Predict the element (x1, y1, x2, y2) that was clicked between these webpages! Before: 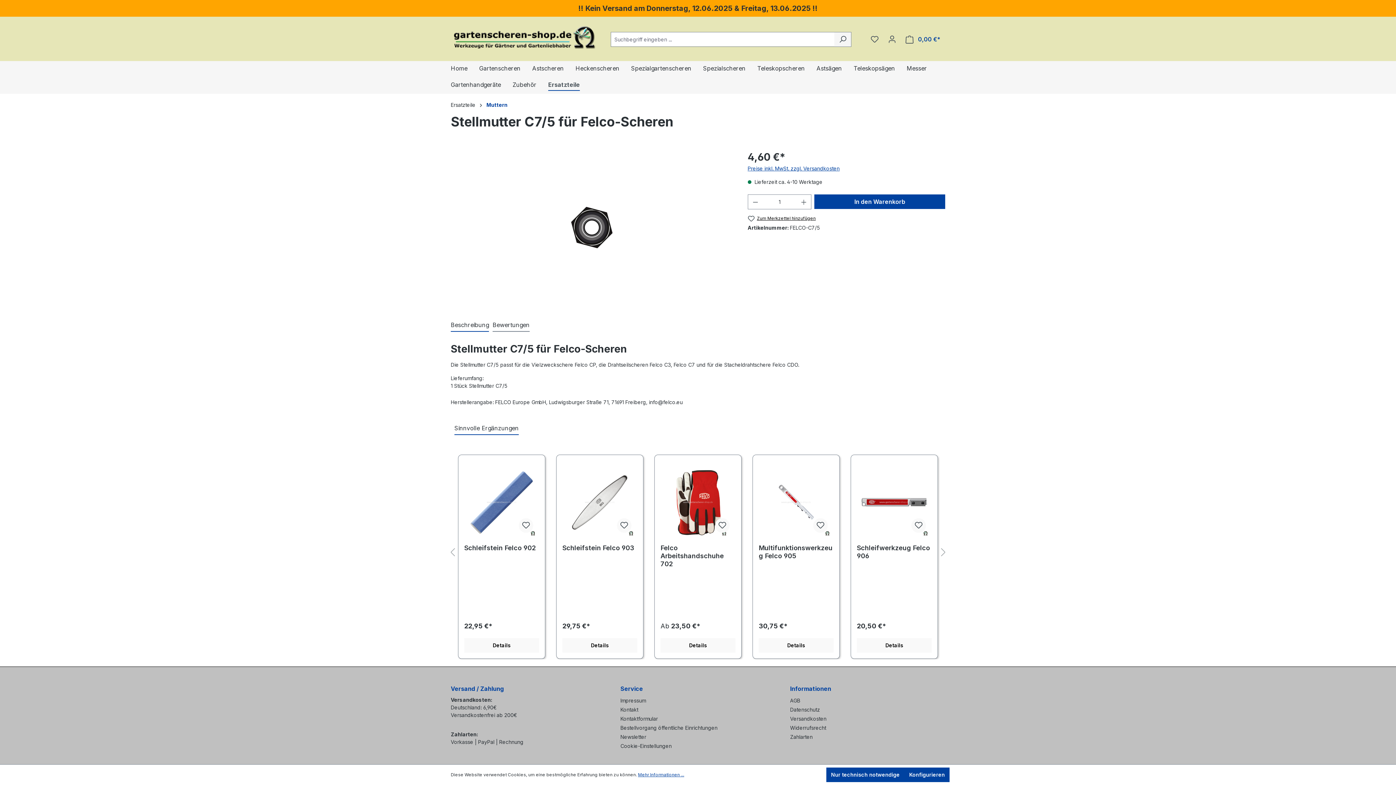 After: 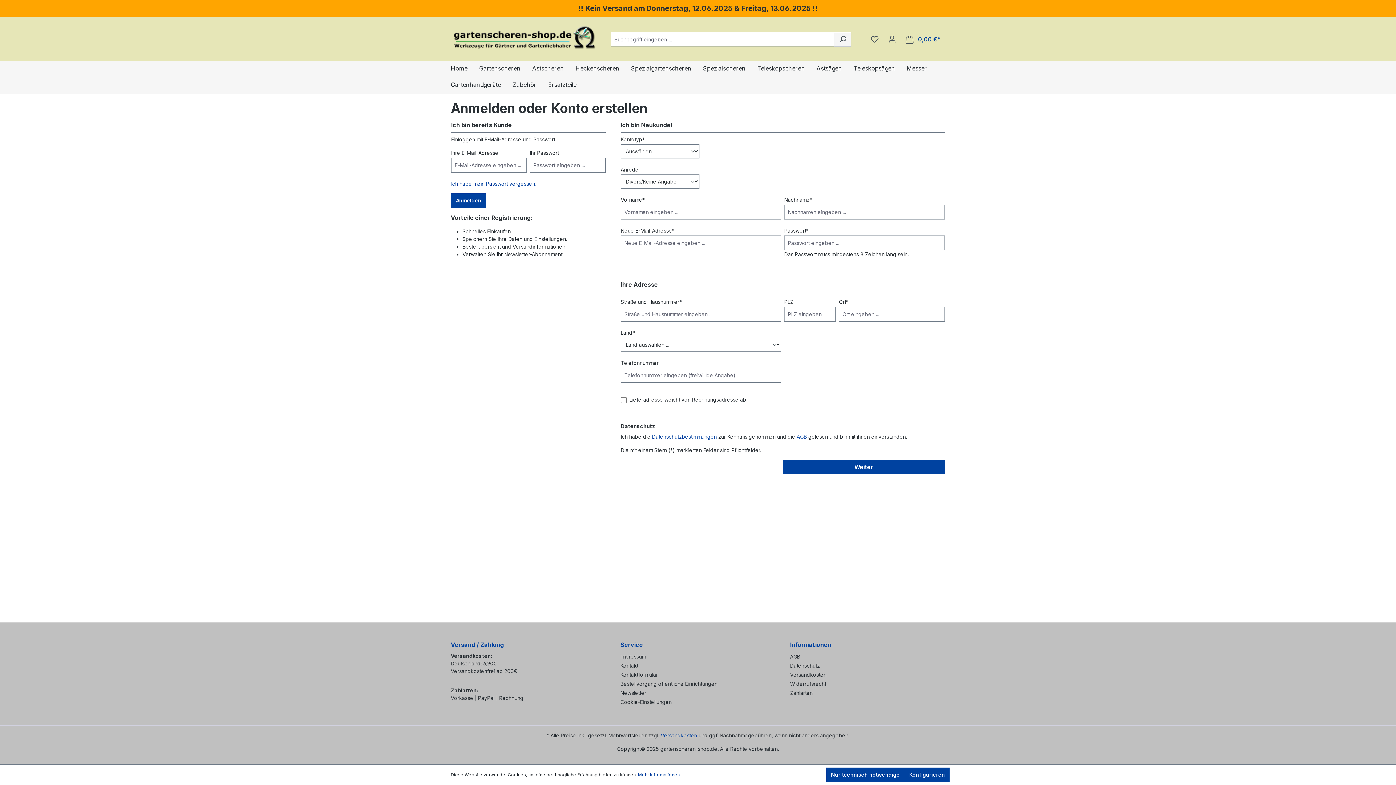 Action: bbox: (813, 518, 828, 533)